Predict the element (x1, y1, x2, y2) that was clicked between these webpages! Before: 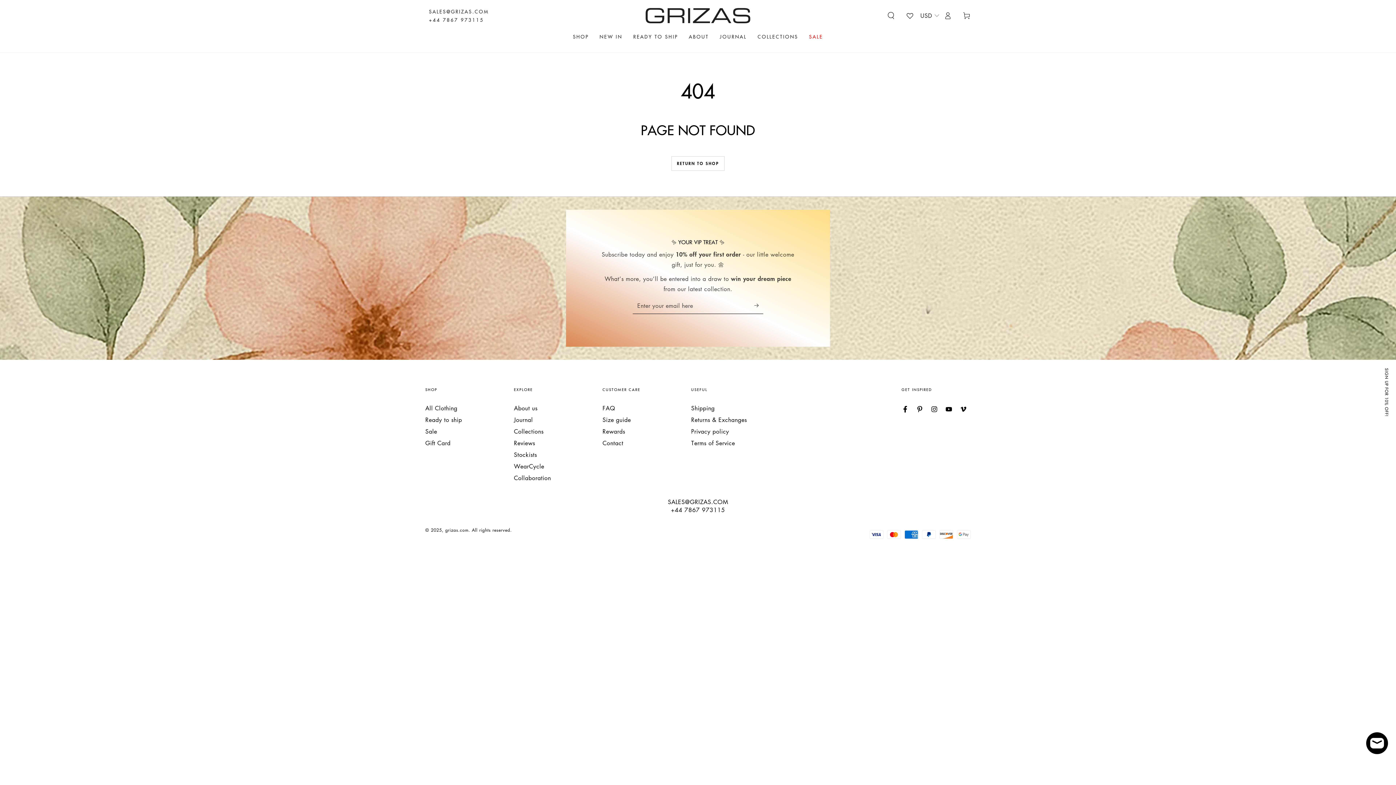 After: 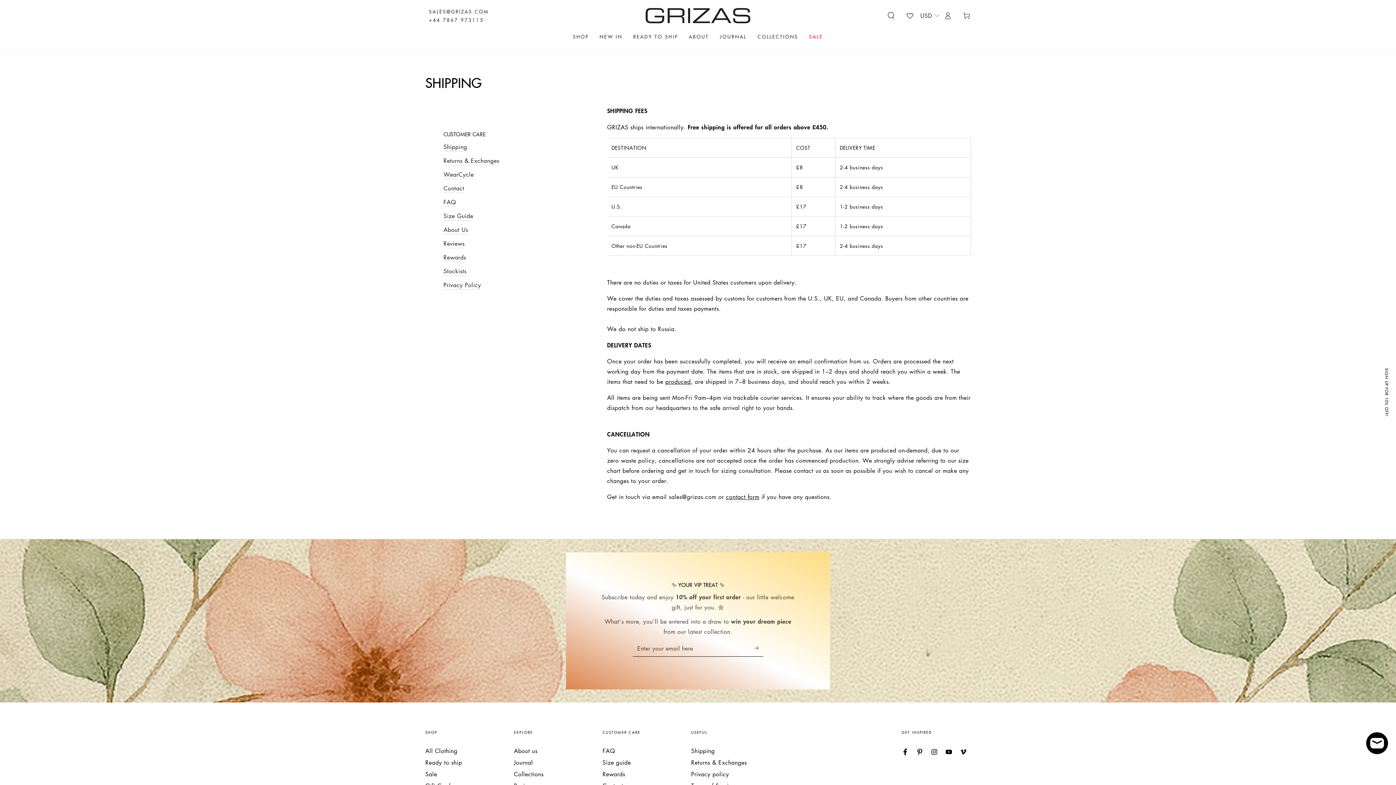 Action: label: Shipping bbox: (691, 404, 714, 412)